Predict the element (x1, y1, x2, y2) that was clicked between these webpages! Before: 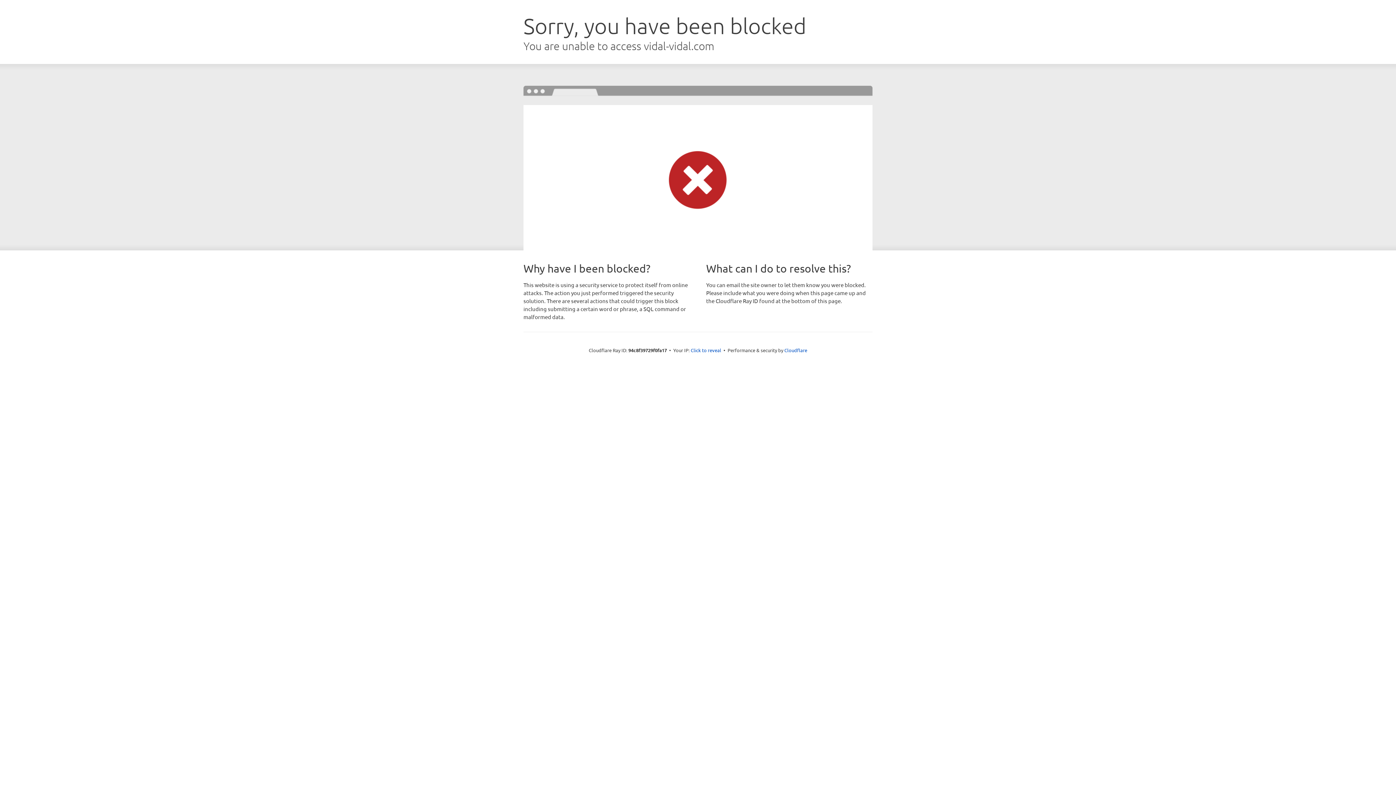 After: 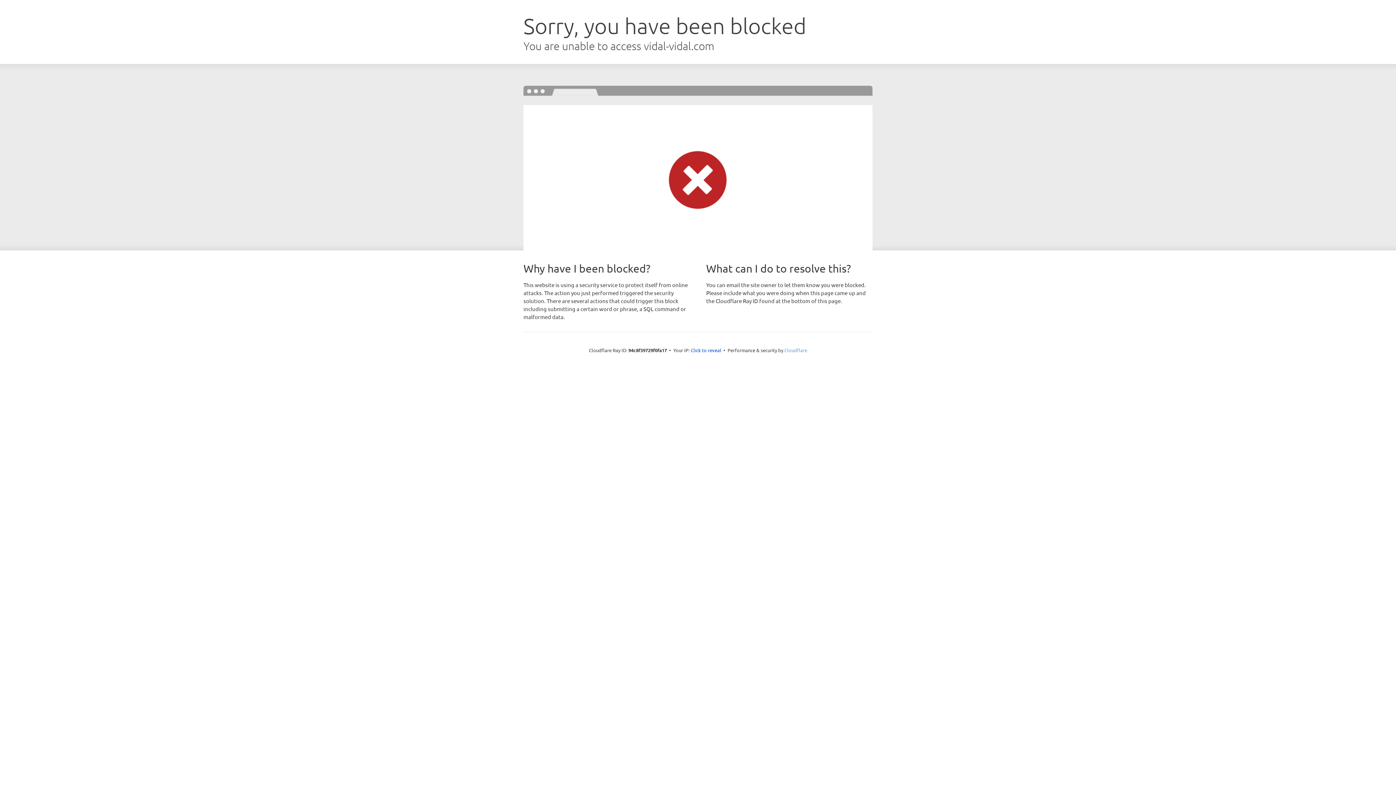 Action: label: Cloudflare bbox: (784, 347, 807, 353)